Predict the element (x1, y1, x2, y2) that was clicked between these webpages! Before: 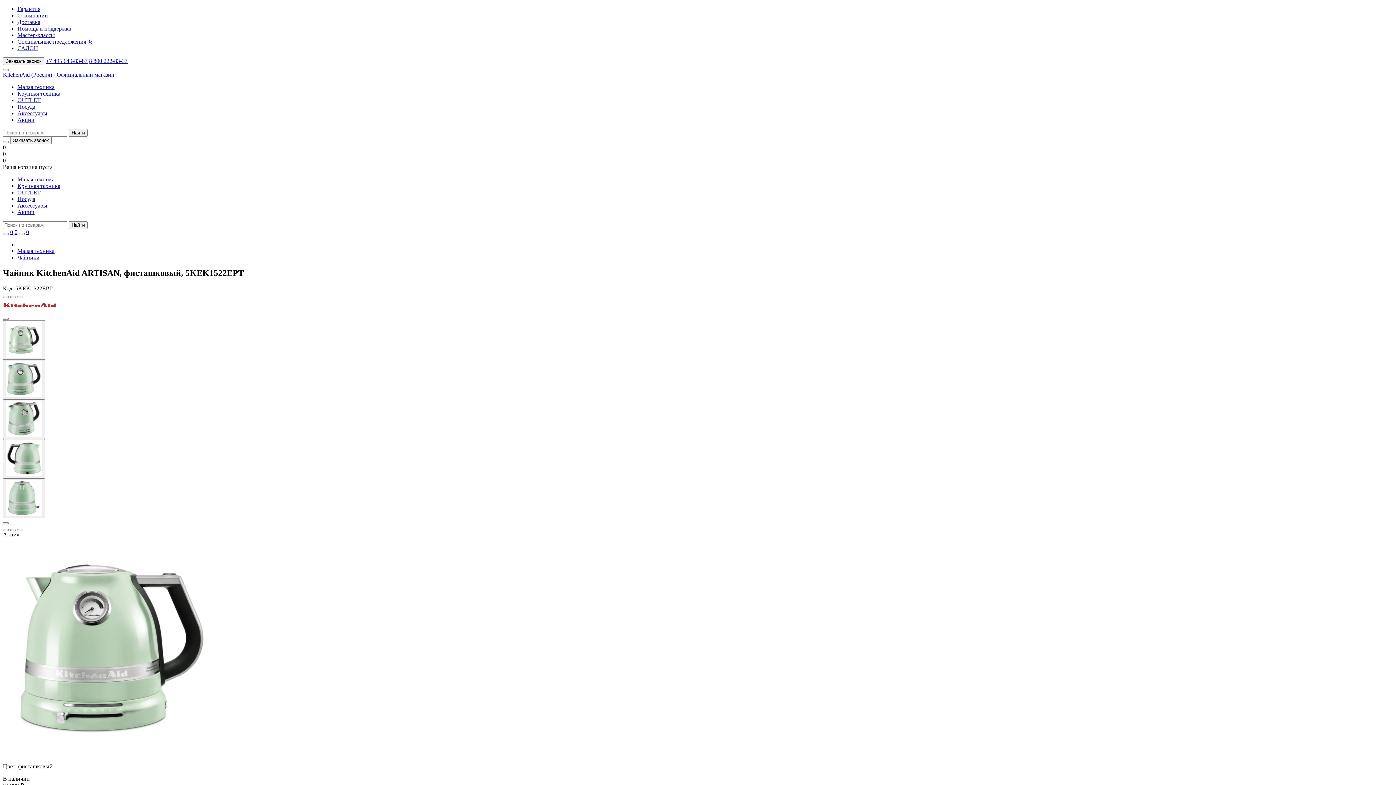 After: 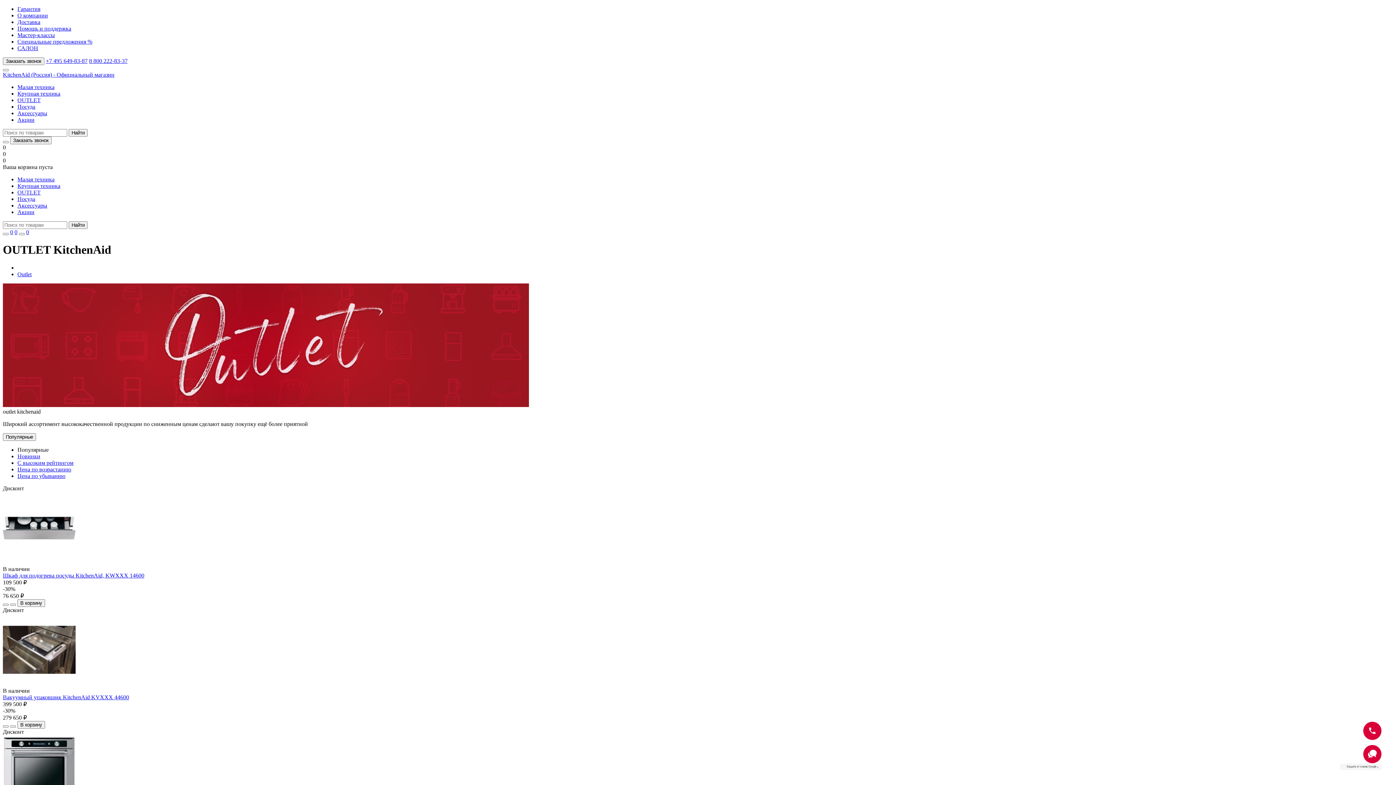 Action: label: OUTLET bbox: (17, 189, 40, 195)